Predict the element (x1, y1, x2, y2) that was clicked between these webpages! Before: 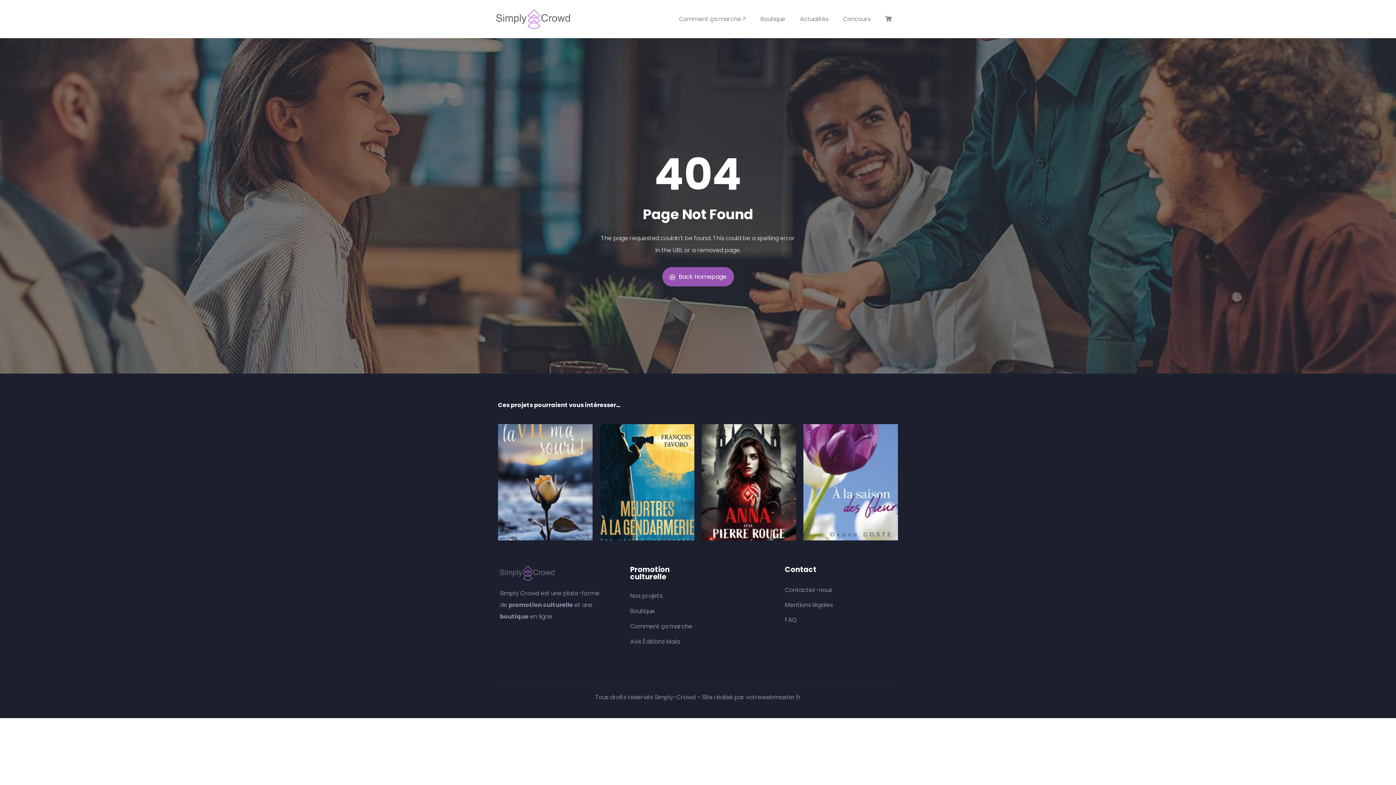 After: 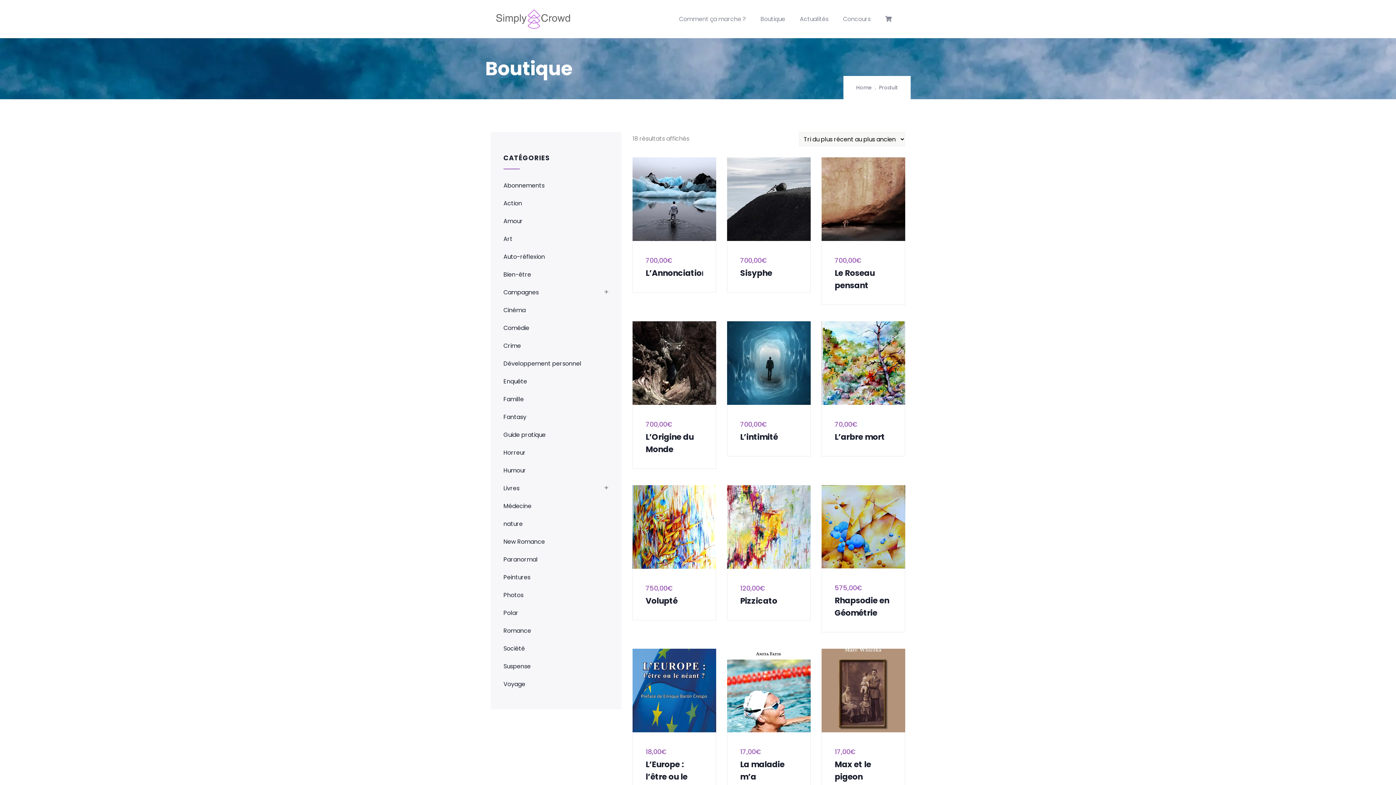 Action: bbox: (630, 605, 700, 617) label: Boutique